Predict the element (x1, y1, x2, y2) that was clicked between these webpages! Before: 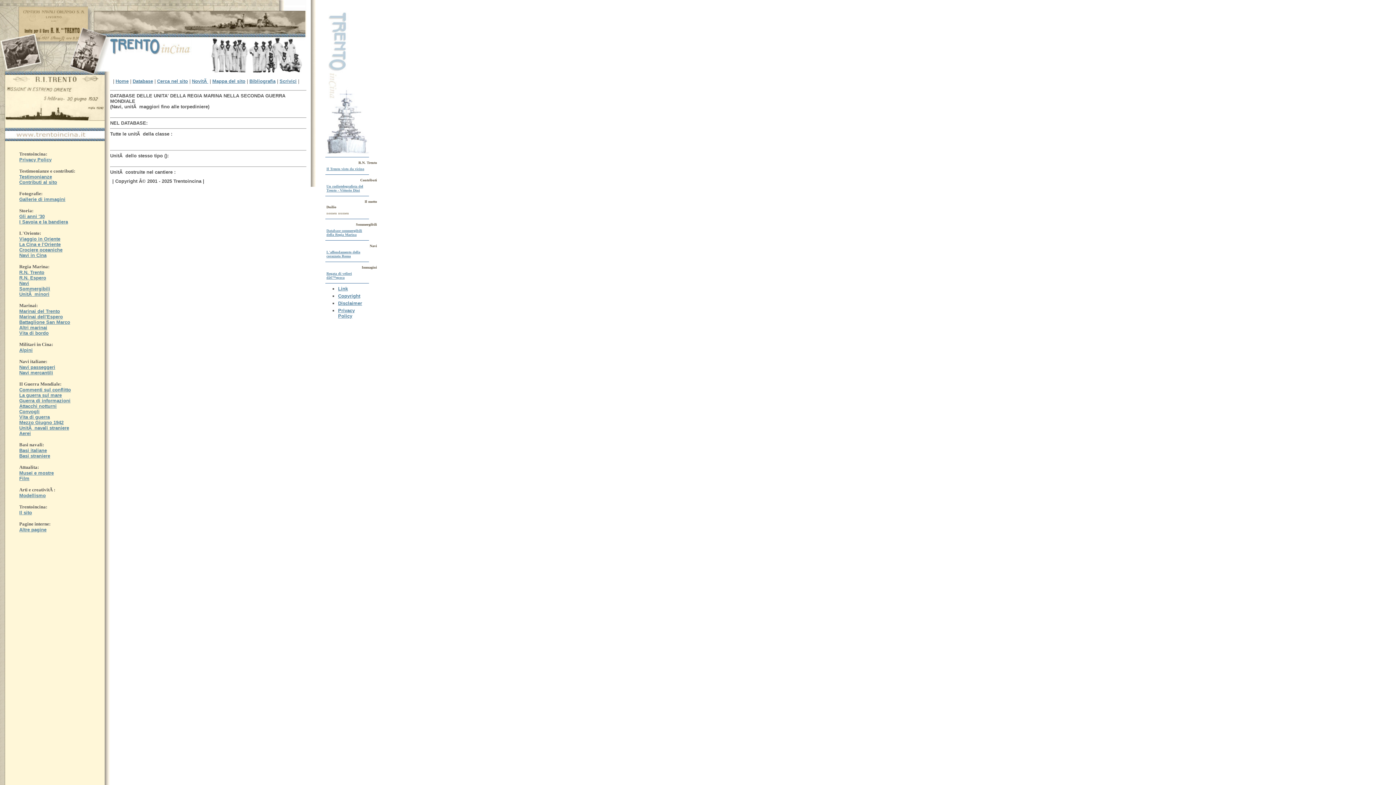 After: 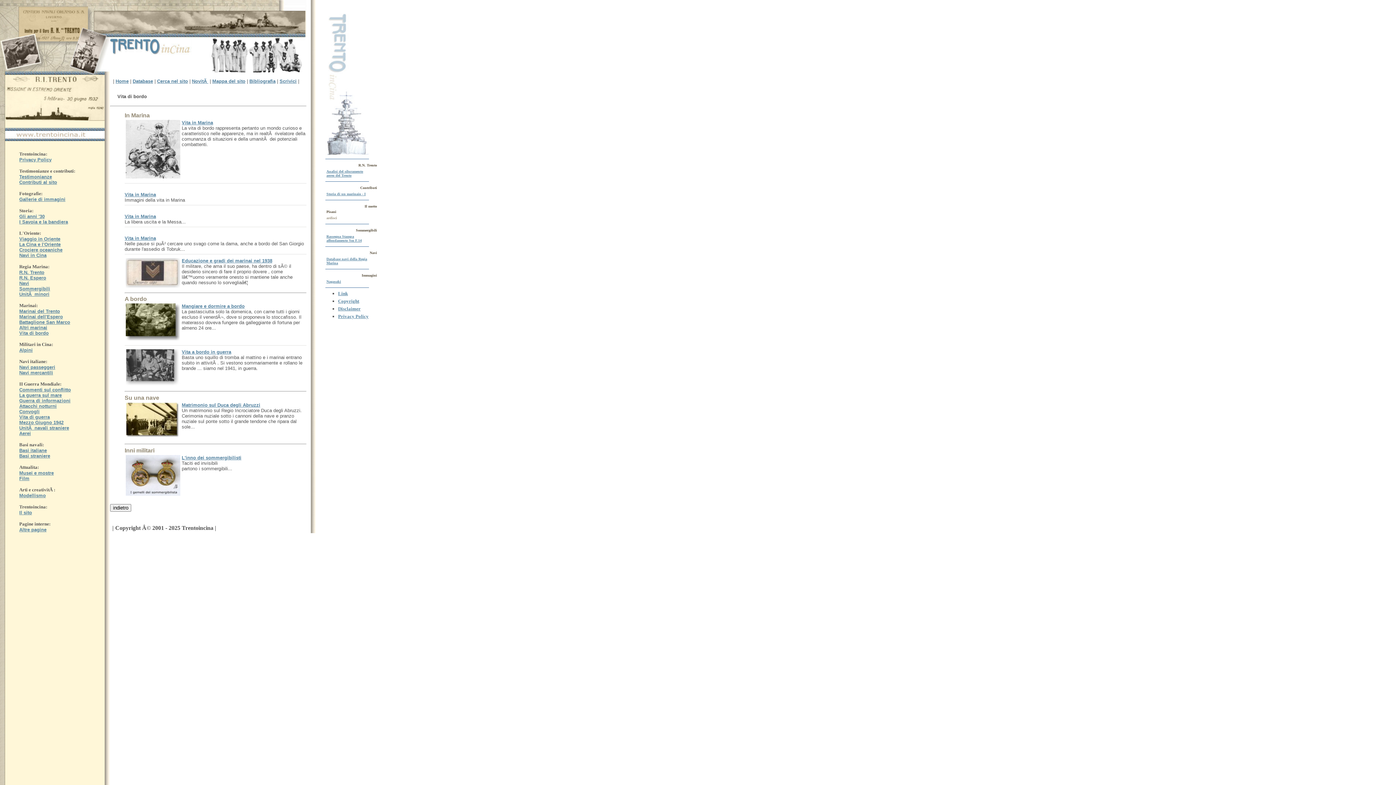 Action: label: Vita di bordo bbox: (19, 330, 48, 336)